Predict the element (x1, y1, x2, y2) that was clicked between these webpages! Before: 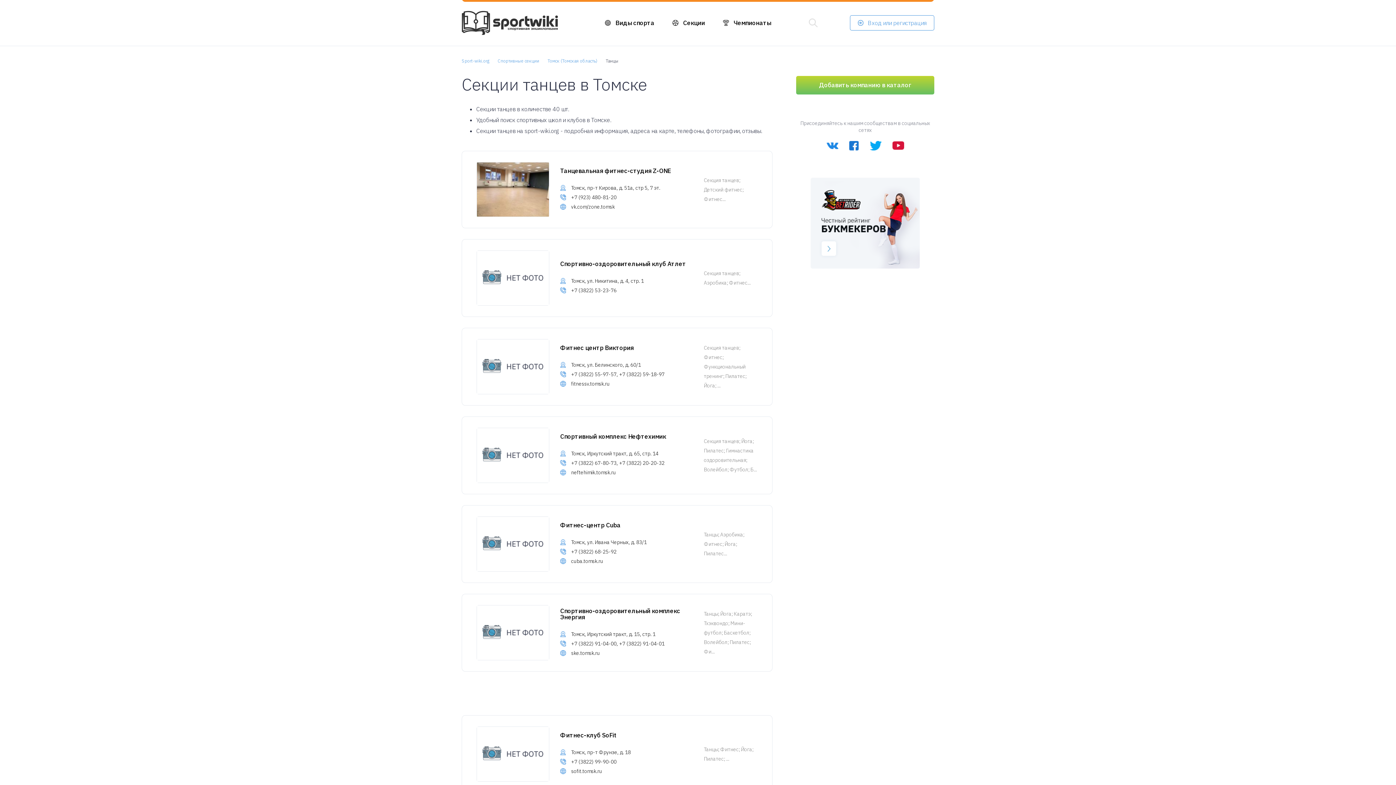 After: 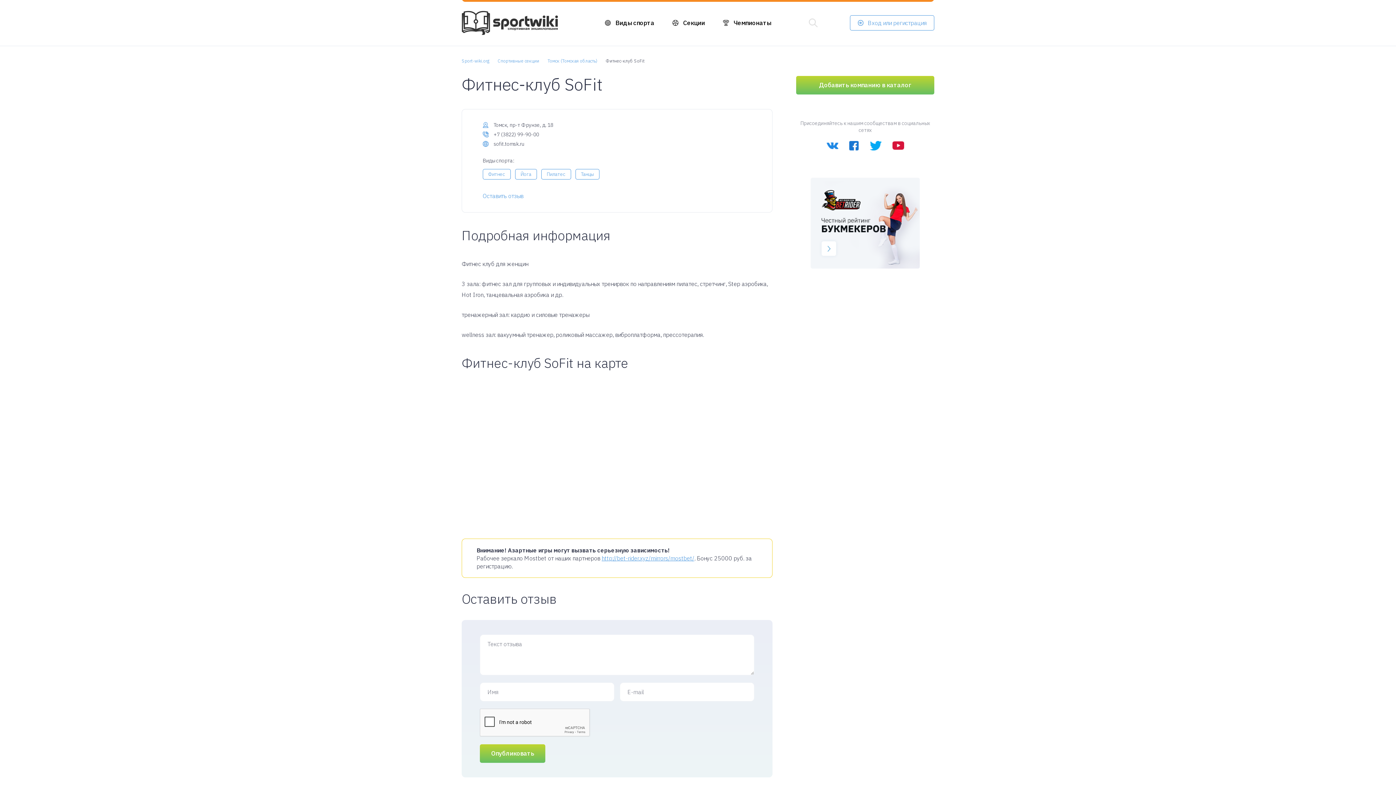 Action: bbox: (461, 715, 772, 793) label: Фитнес-клуб SoFit
Томск, пр-т Фрунзе, д. 18
+7 (3822) 99-90-00
sofit.tomsk.ru
Танцы; Фитнес; Йога; Пилатес; ...